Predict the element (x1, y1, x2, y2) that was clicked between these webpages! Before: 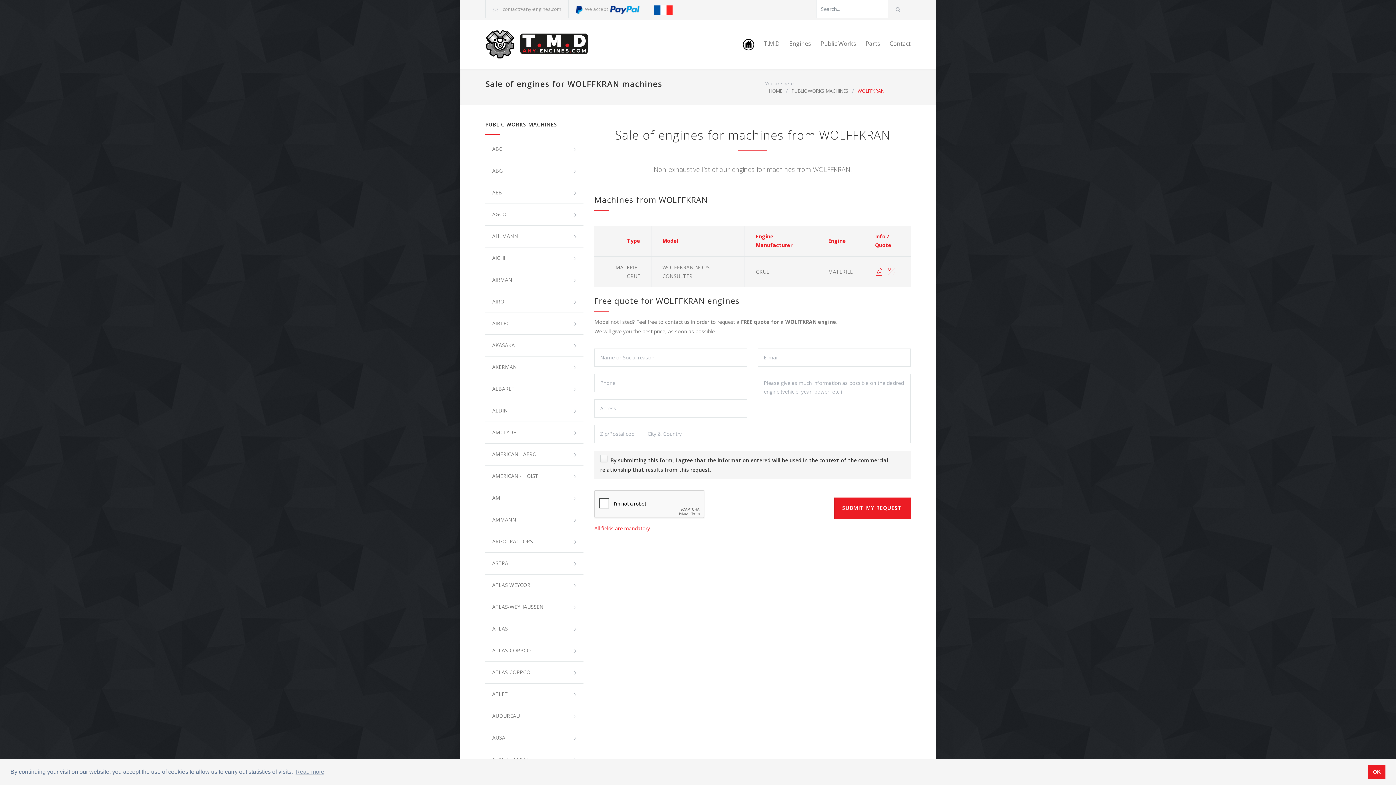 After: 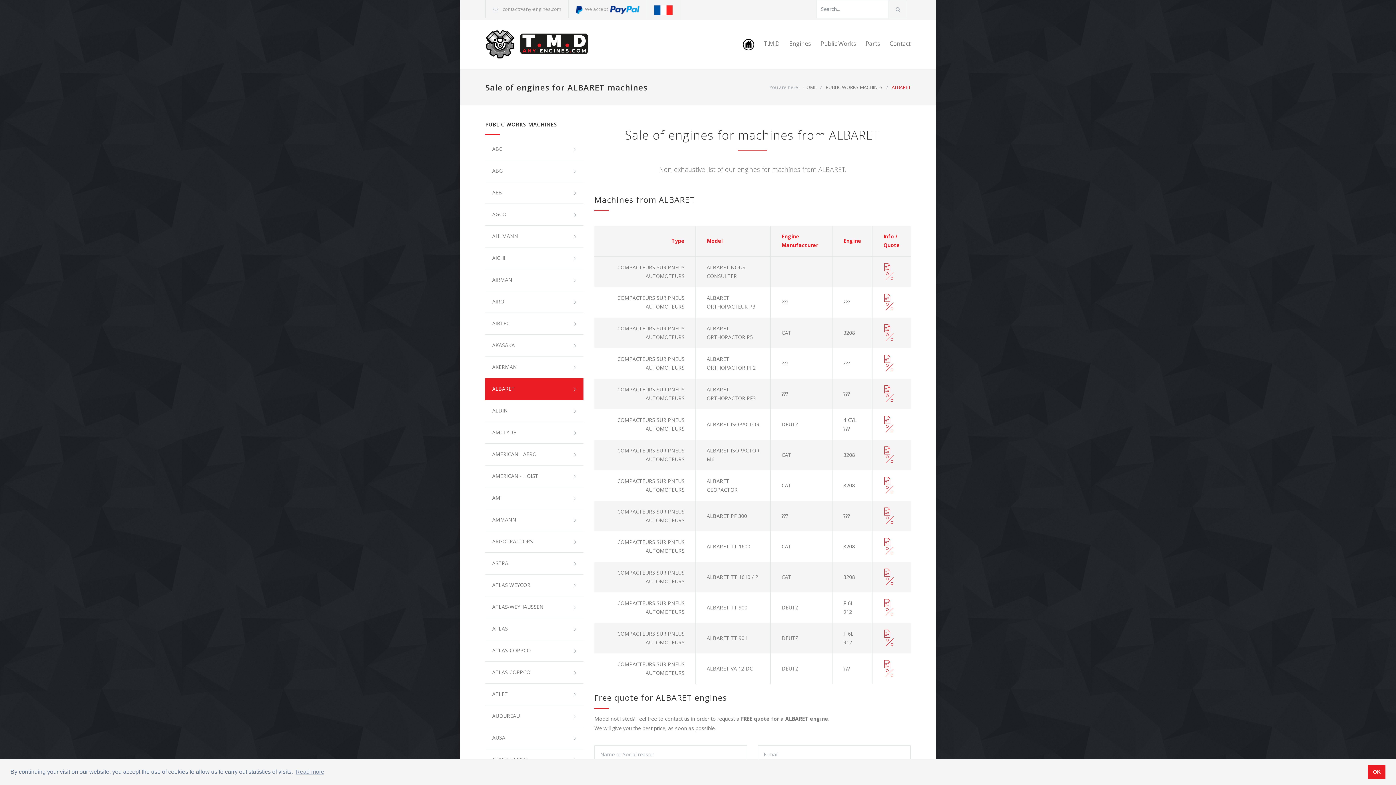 Action: bbox: (485, 378, 583, 400) label: ALBARET